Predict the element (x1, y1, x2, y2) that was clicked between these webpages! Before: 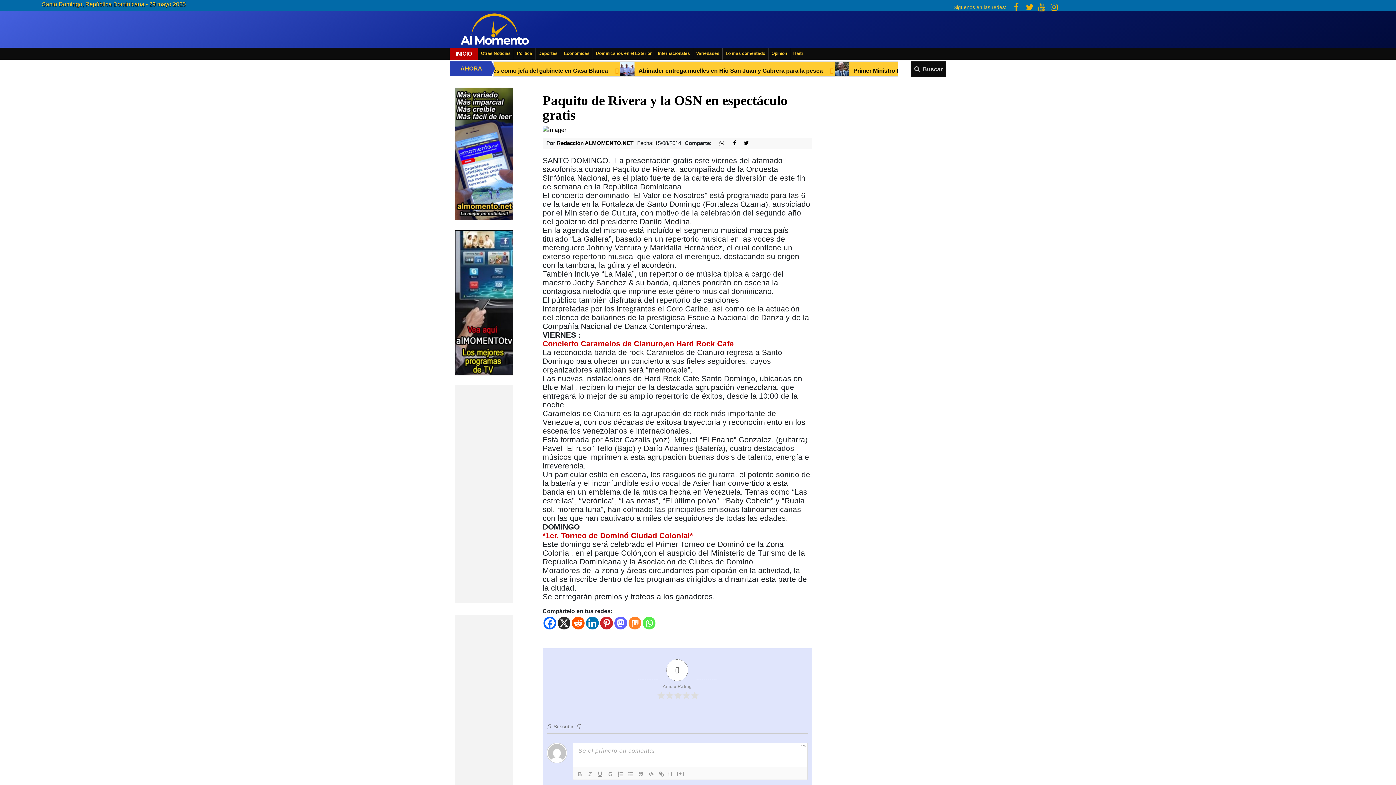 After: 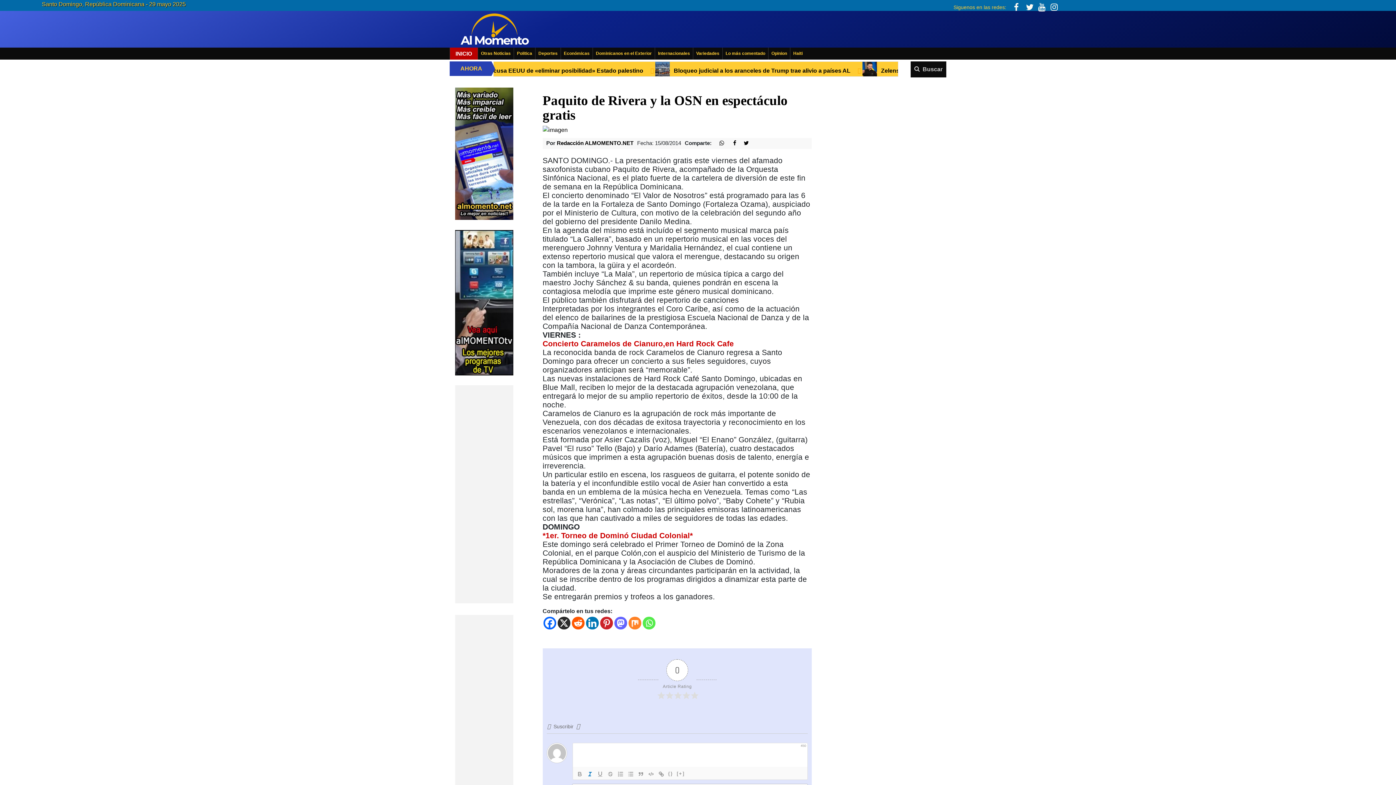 Action: bbox: (584, 770, 595, 778)